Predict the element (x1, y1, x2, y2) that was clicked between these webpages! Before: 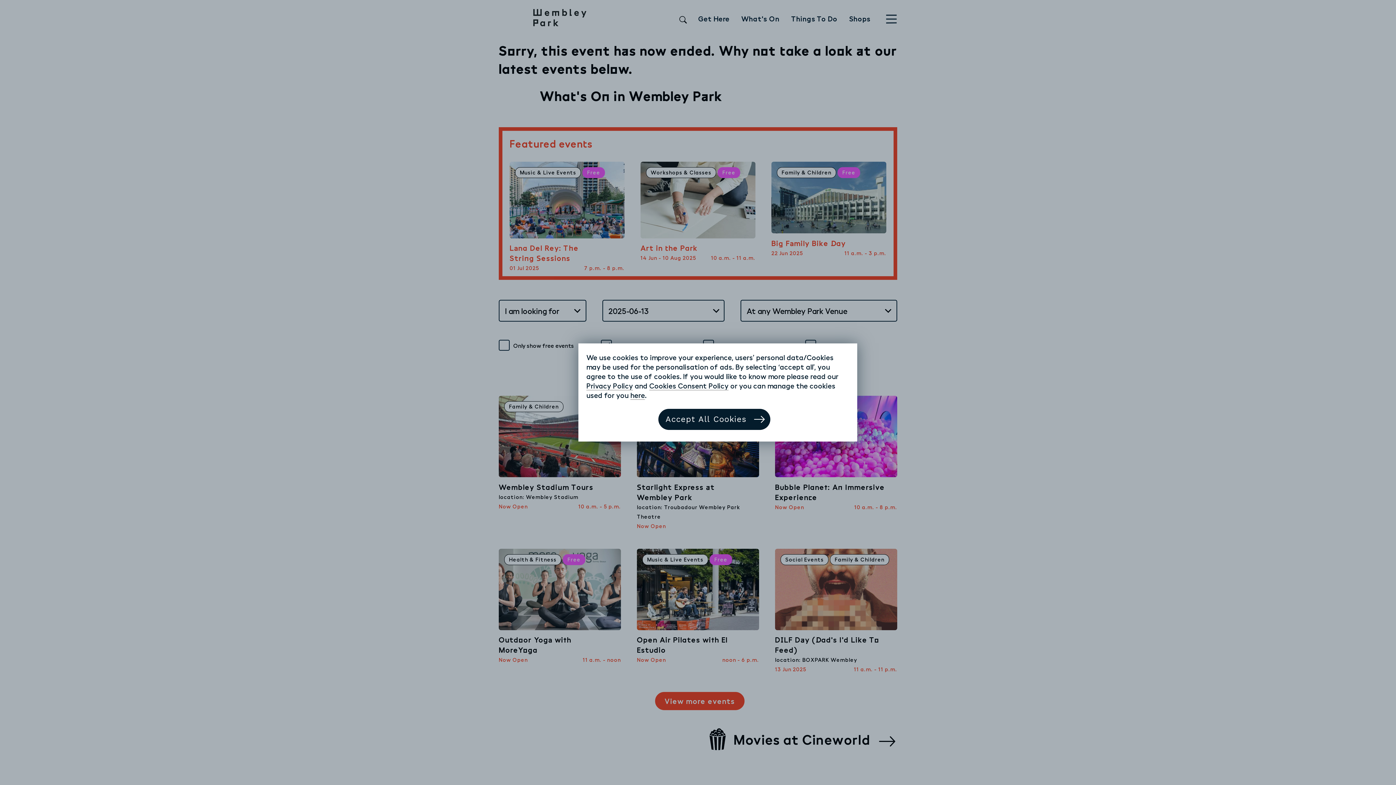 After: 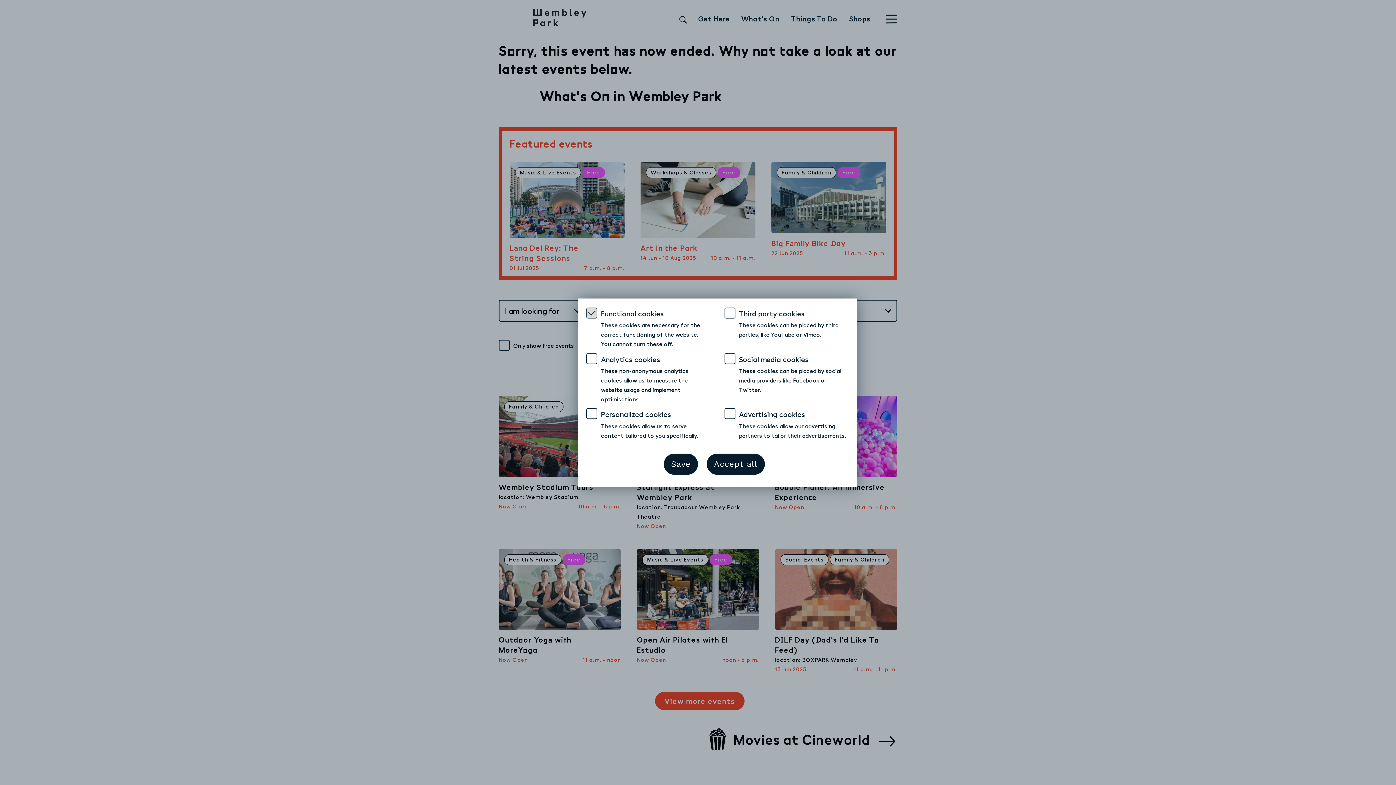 Action: label: Adjust settings bbox: (630, 390, 645, 399)